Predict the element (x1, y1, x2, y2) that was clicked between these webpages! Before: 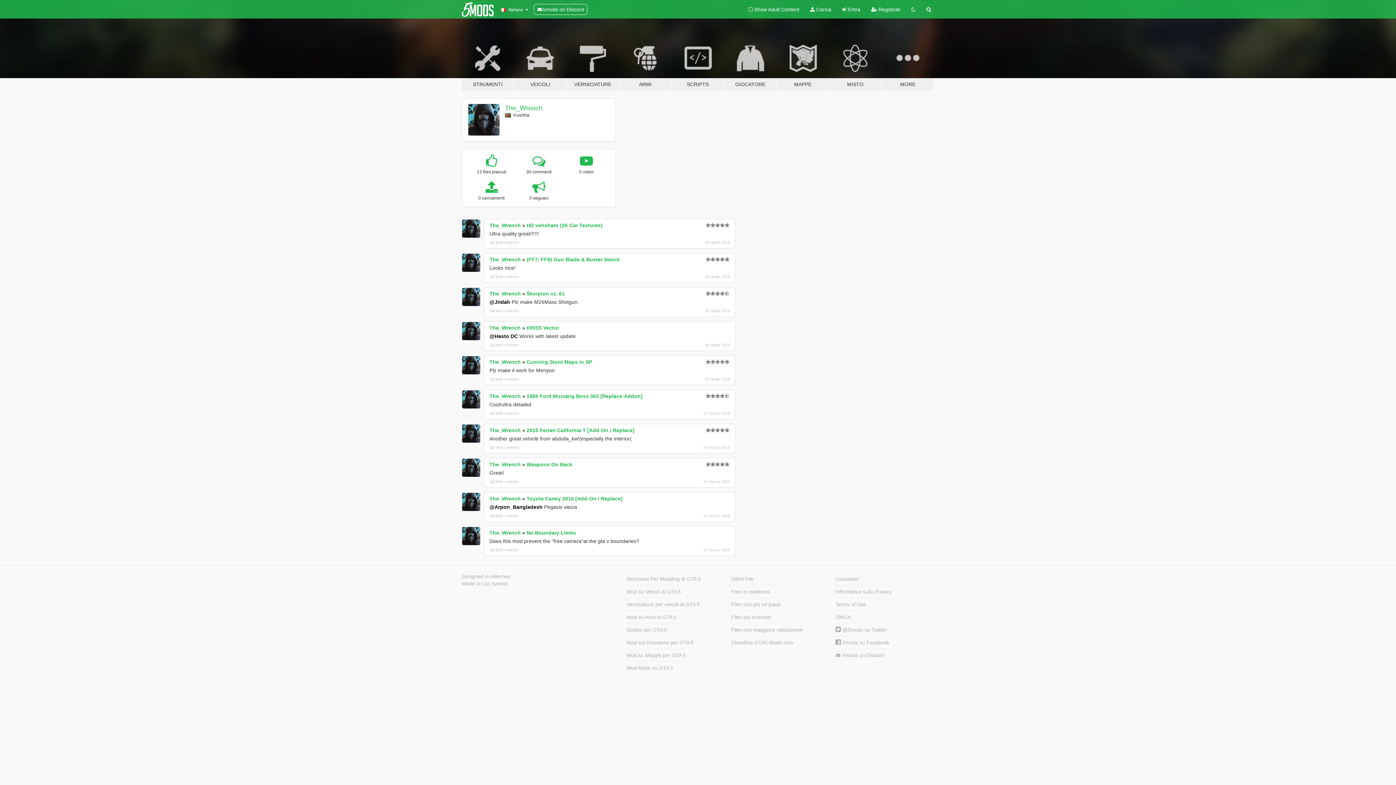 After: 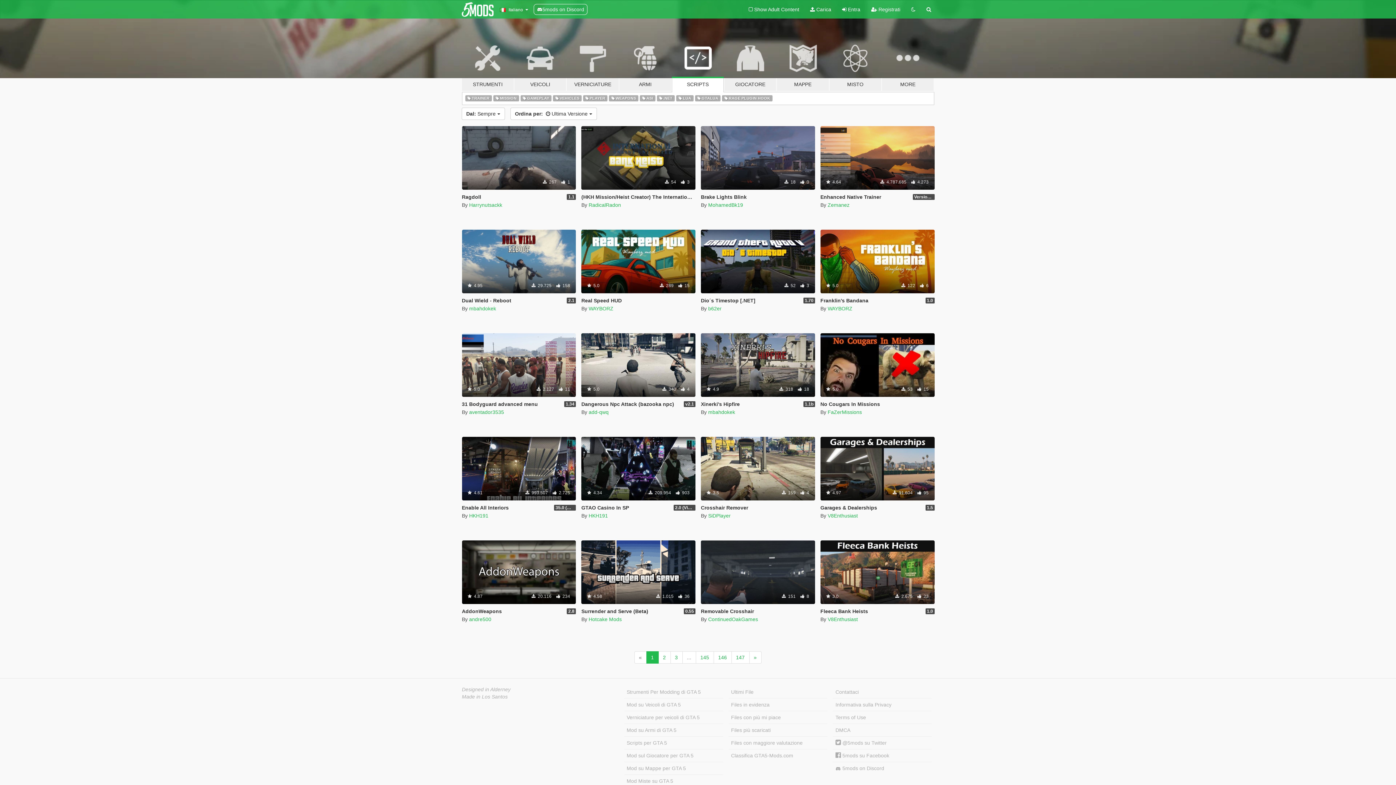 Action: label: SCRIPTS bbox: (671, 34, 724, 91)